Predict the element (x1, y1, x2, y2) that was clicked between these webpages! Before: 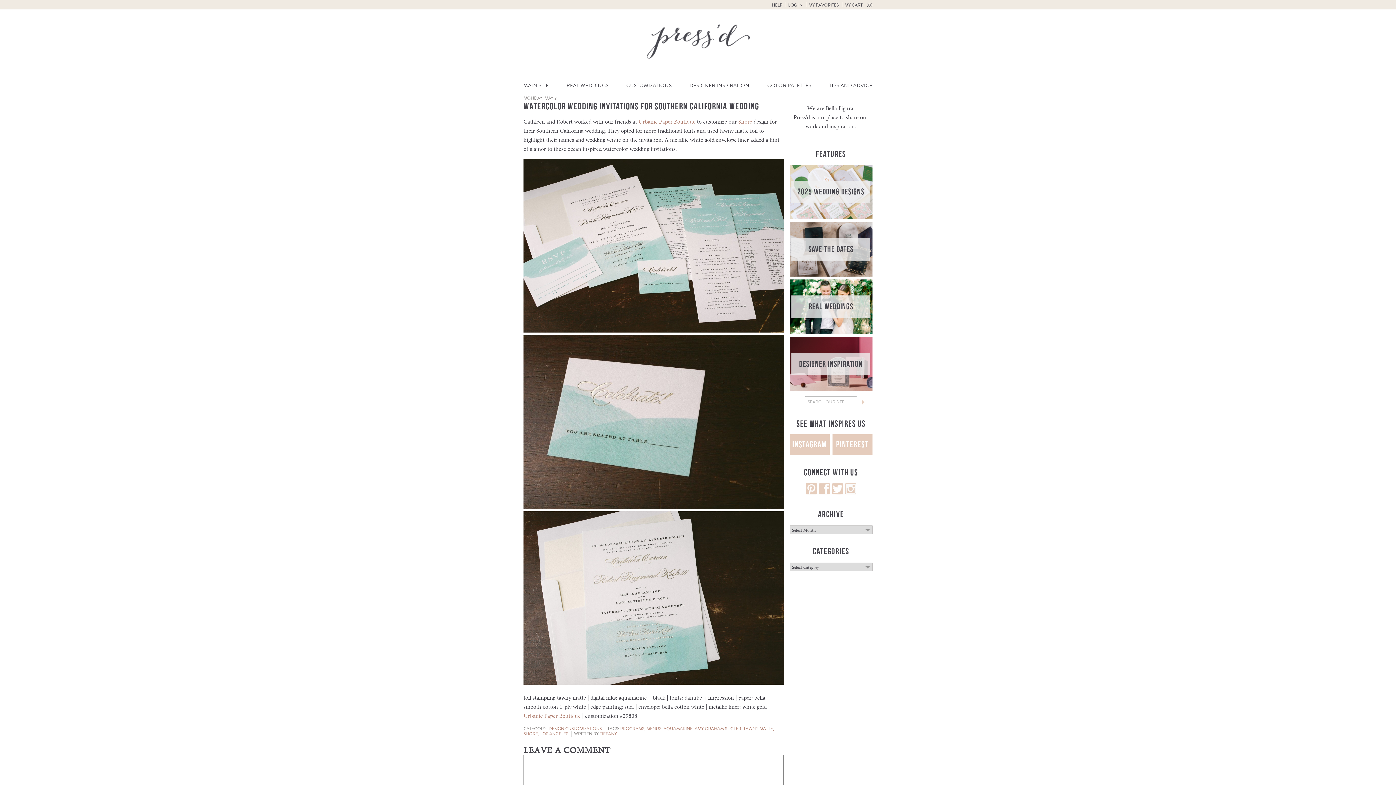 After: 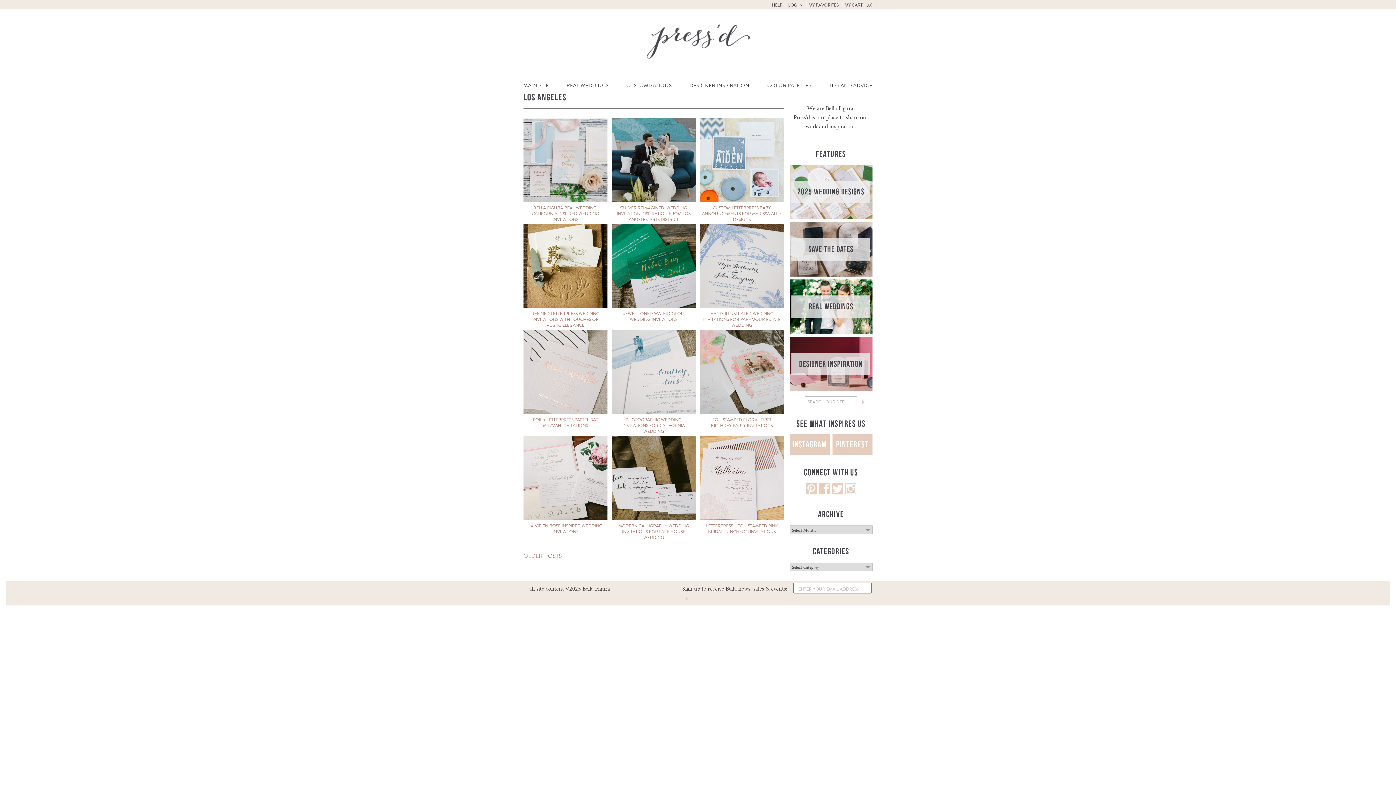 Action: label: LOS ANGELES bbox: (540, 731, 568, 737)